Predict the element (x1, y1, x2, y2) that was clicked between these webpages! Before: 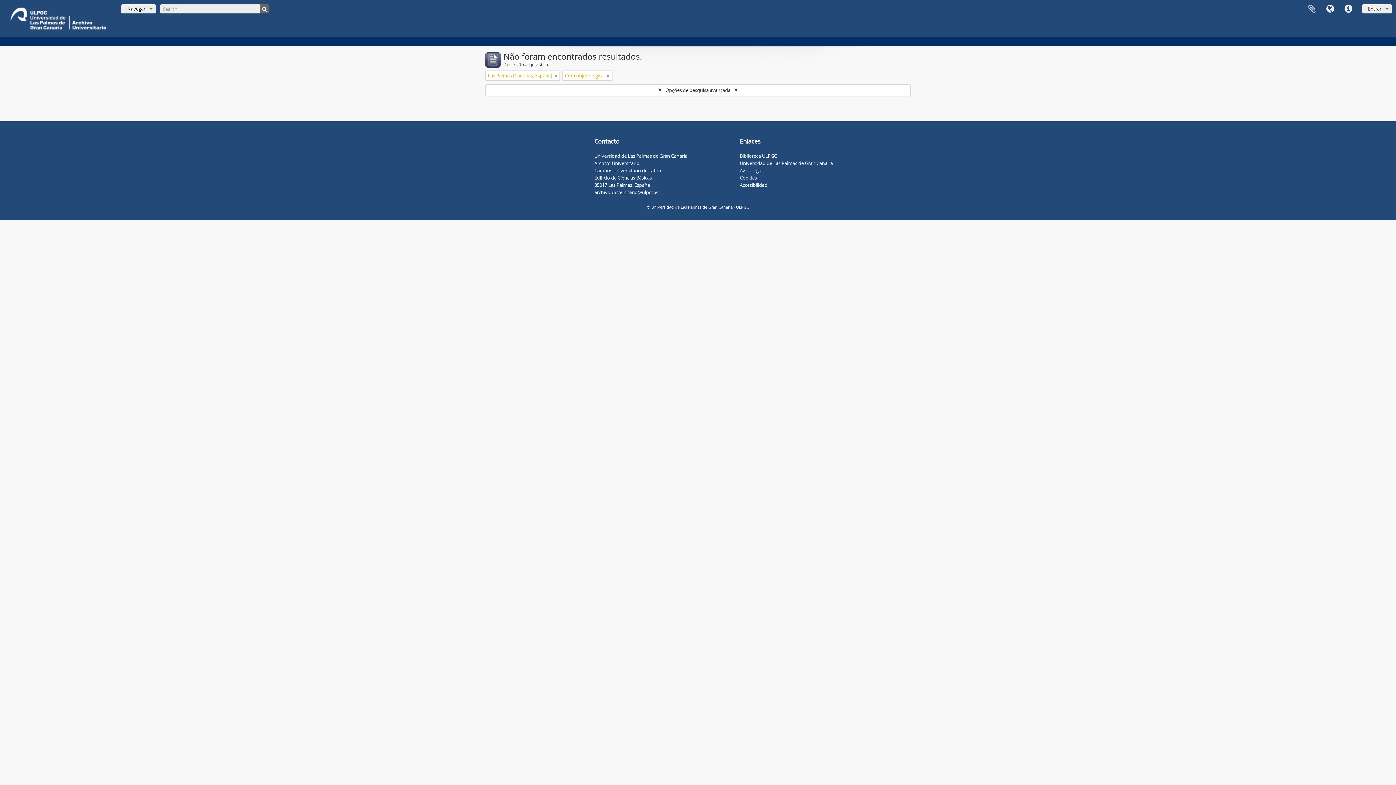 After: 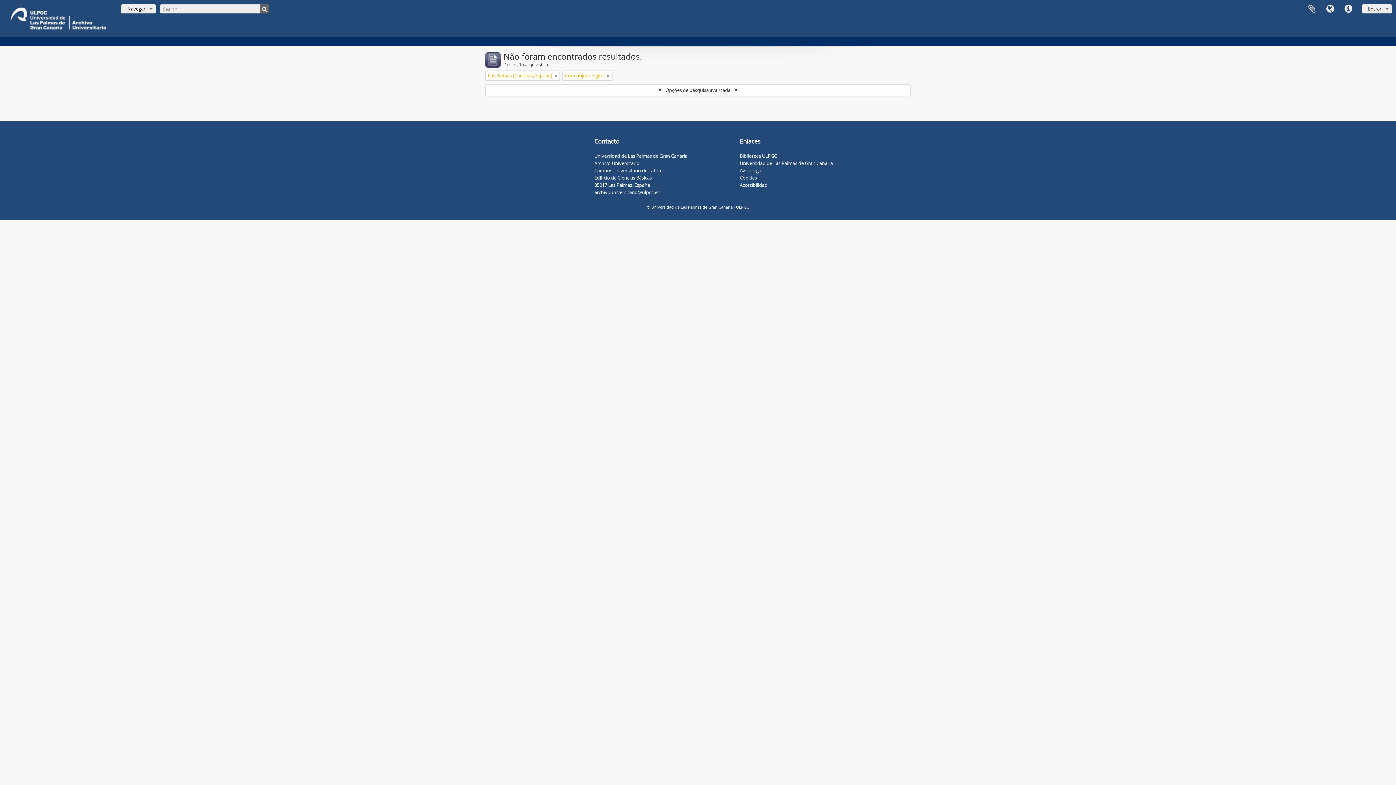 Action: bbox: (740, 152, 777, 159) label: Biblioteca ULPGC